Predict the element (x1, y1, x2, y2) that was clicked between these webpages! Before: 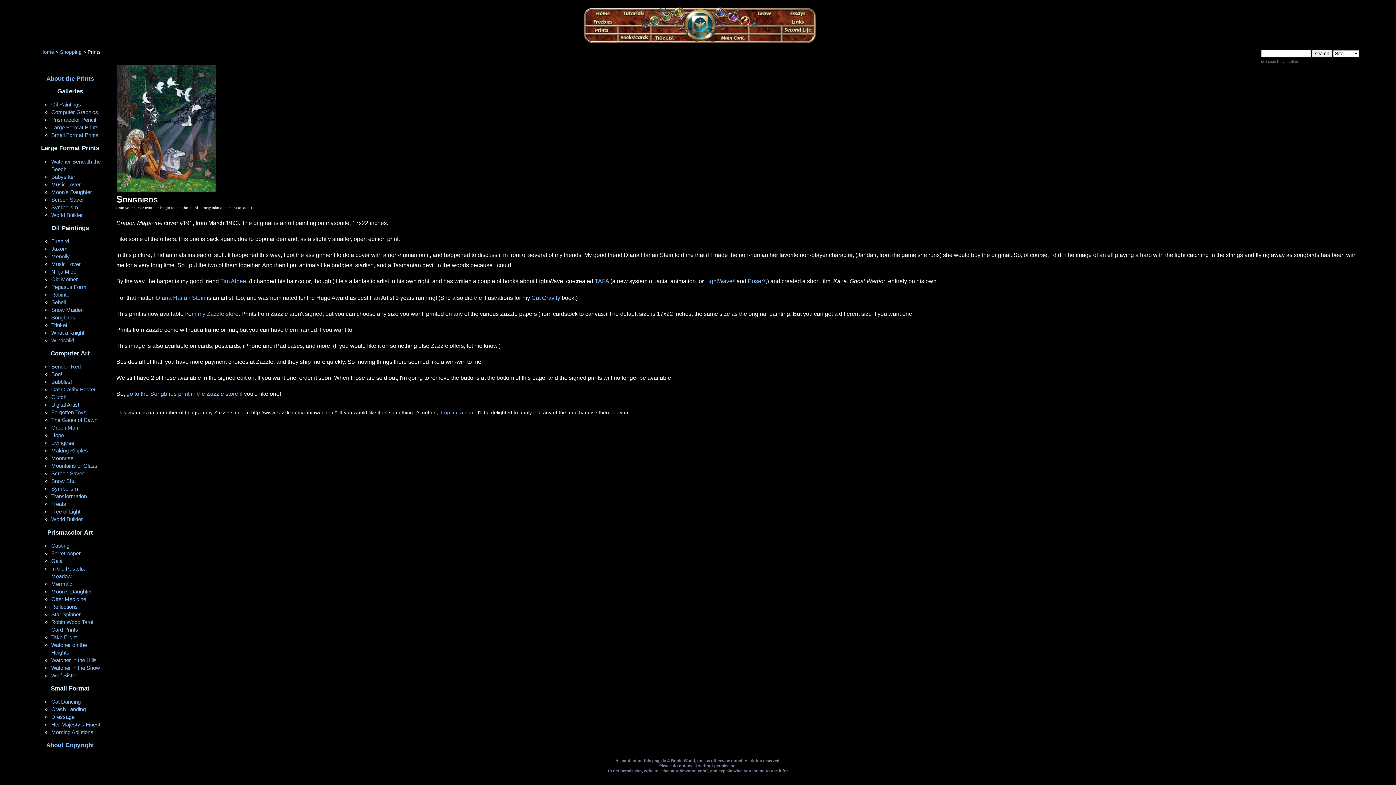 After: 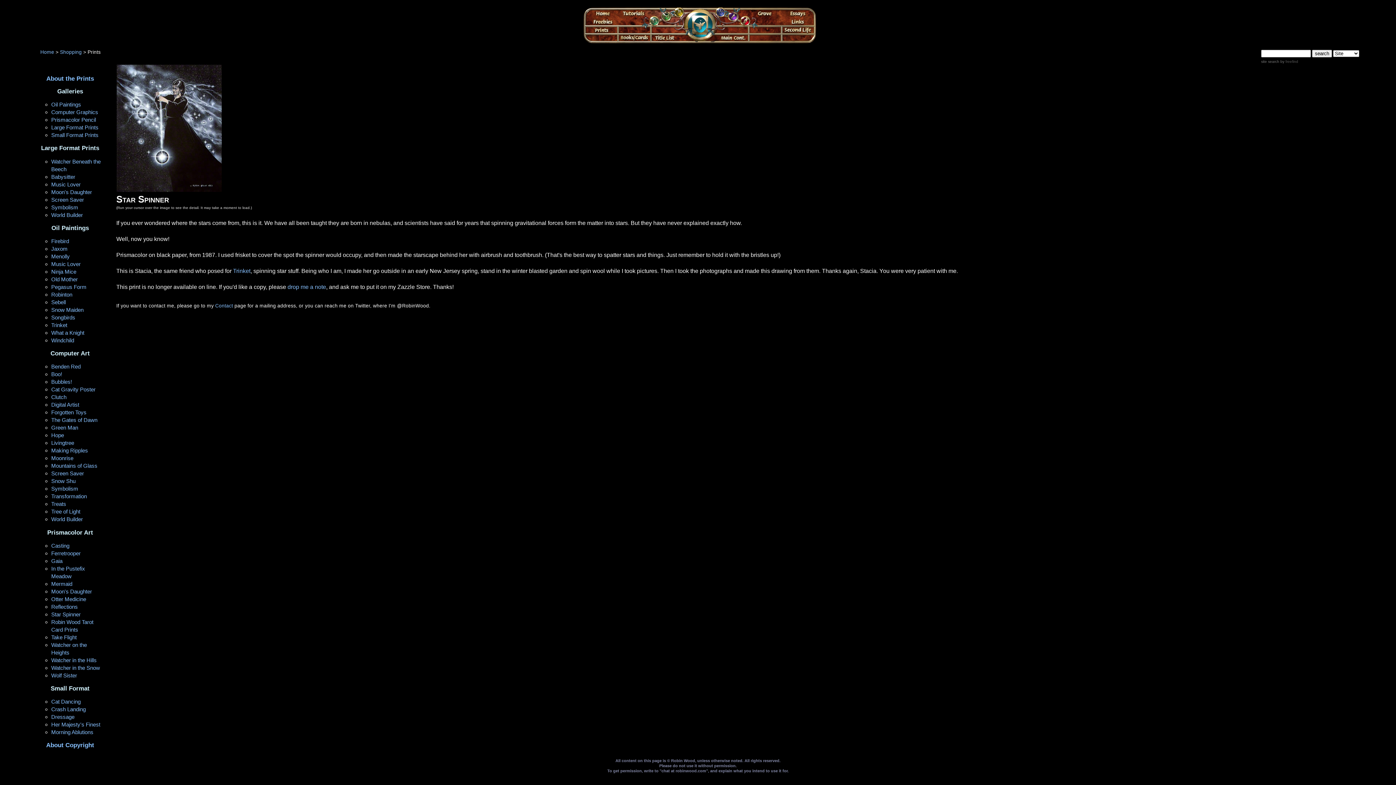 Action: label: Star Spinner bbox: (51, 611, 80, 617)